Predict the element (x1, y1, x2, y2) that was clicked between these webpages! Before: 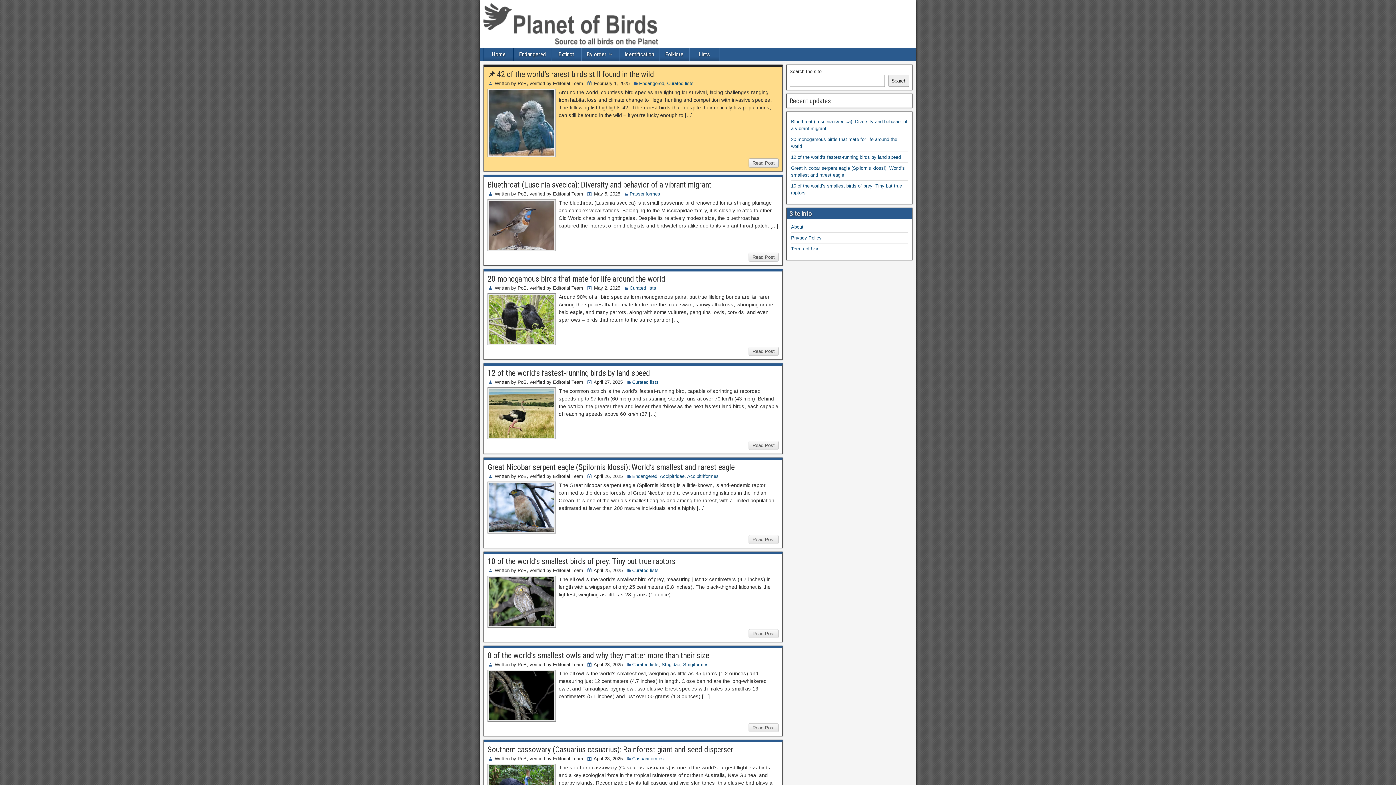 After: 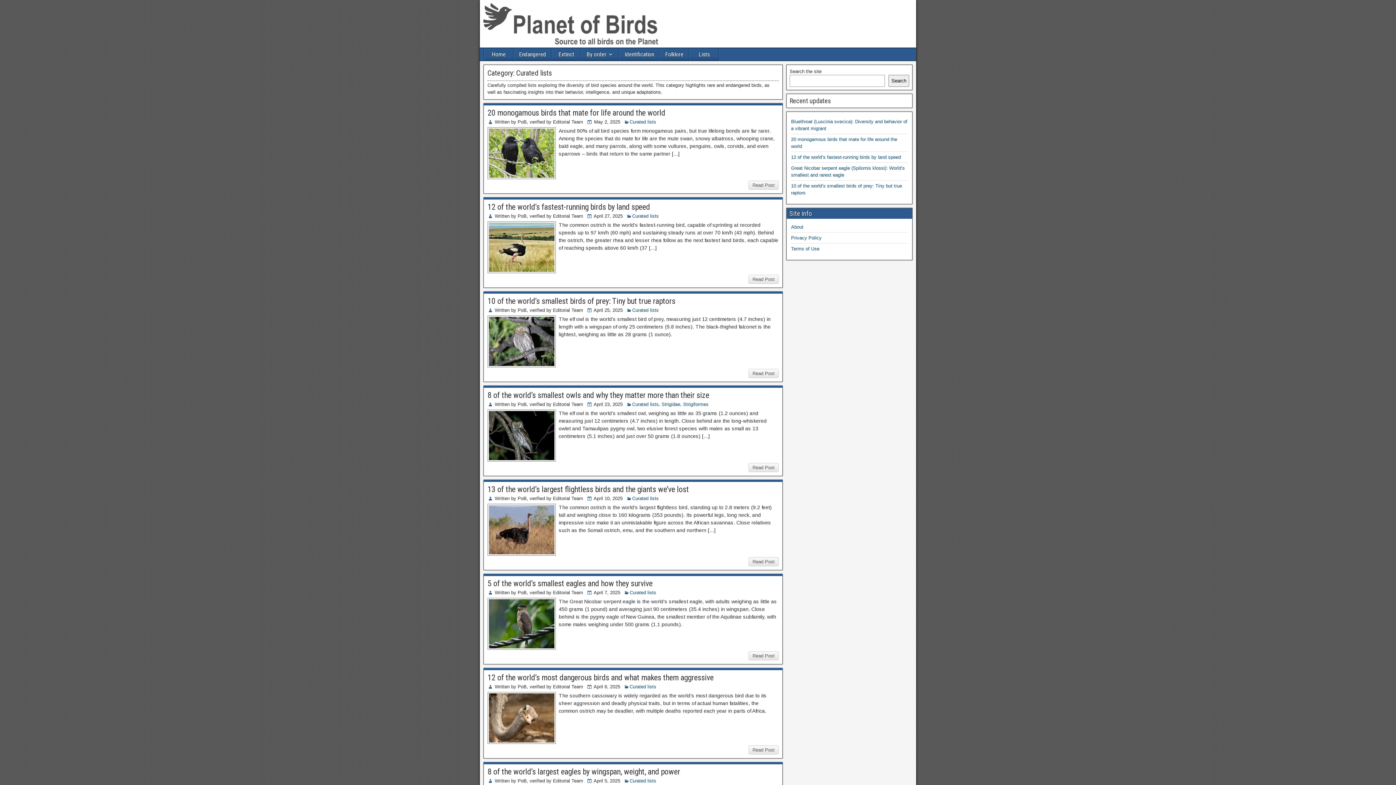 Action: label: Curated lists bbox: (632, 379, 658, 385)